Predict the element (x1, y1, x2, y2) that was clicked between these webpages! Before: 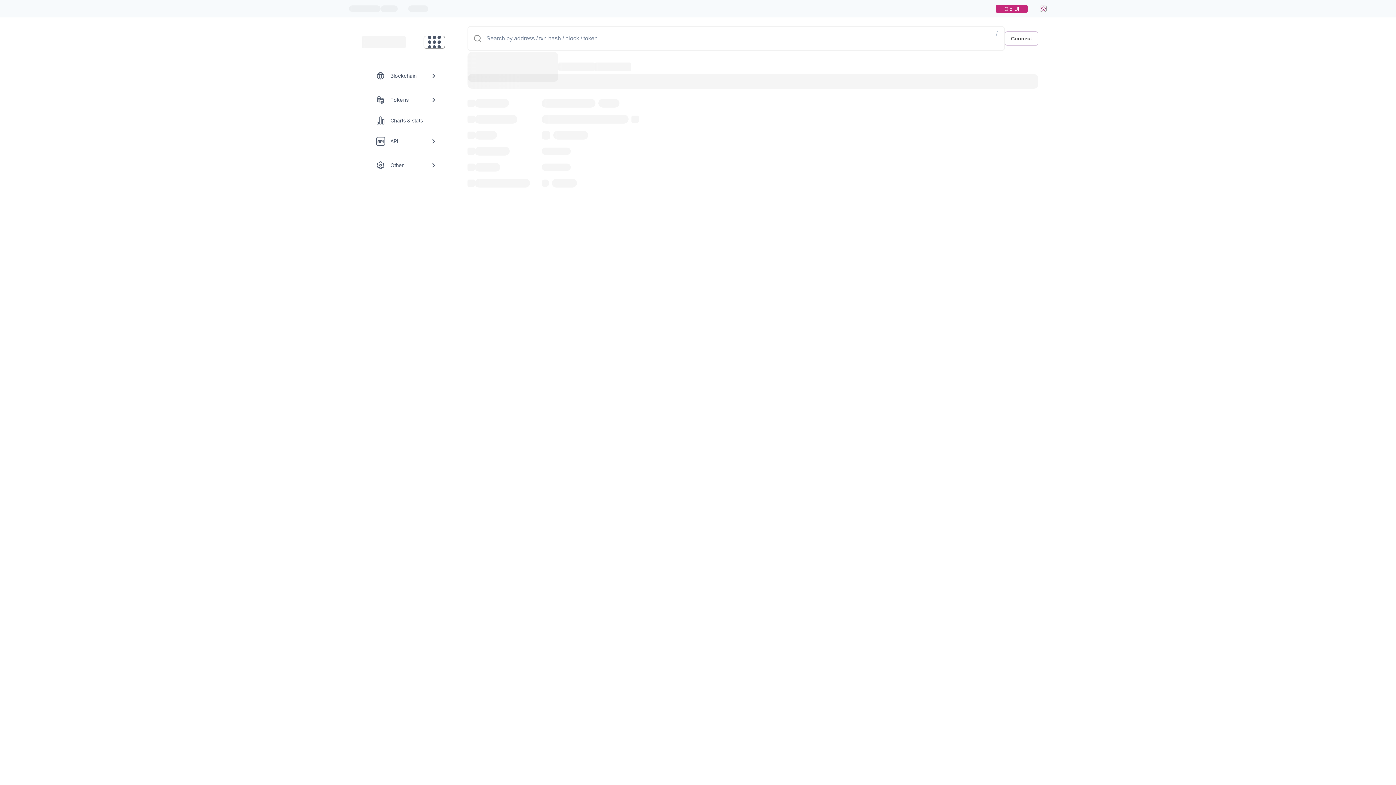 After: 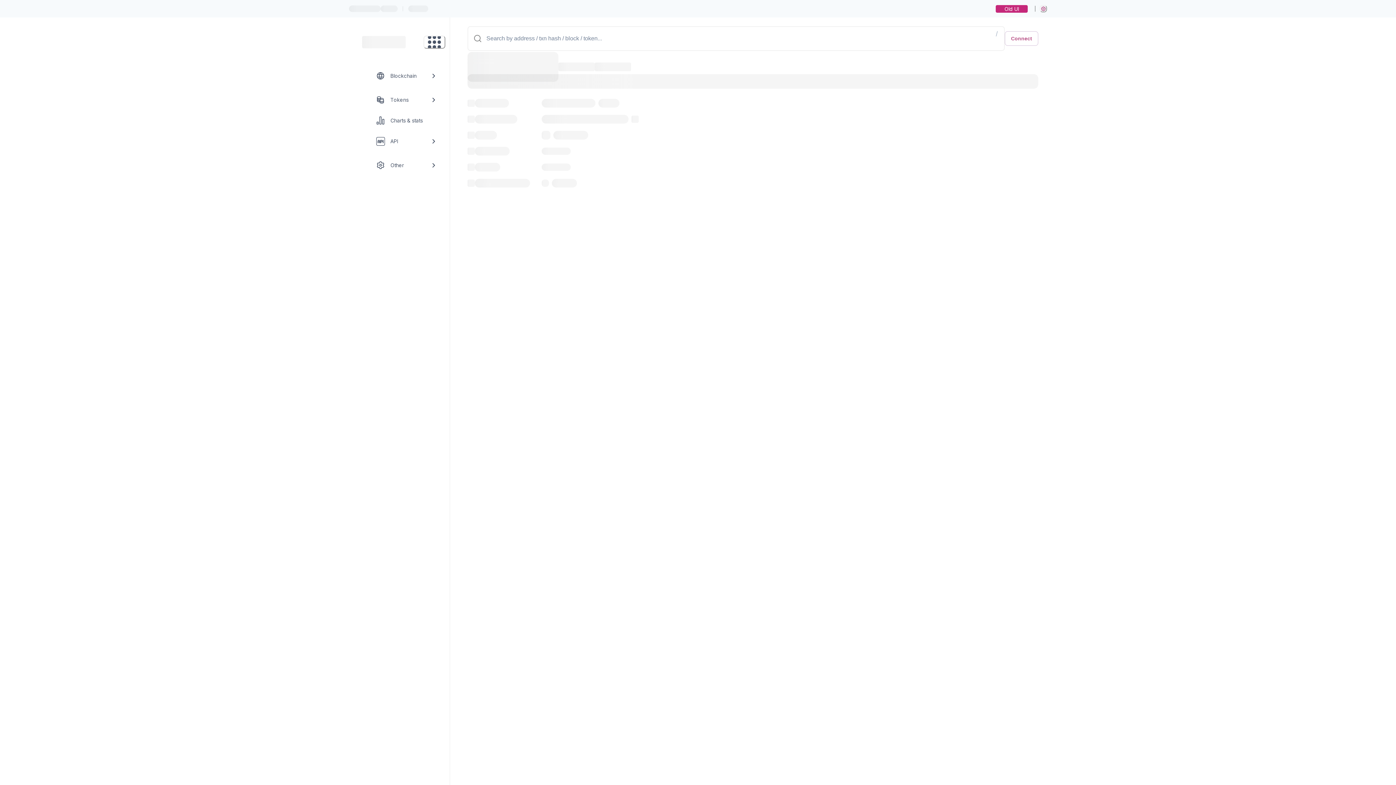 Action: label: Connect bbox: (1005, 31, 1038, 45)